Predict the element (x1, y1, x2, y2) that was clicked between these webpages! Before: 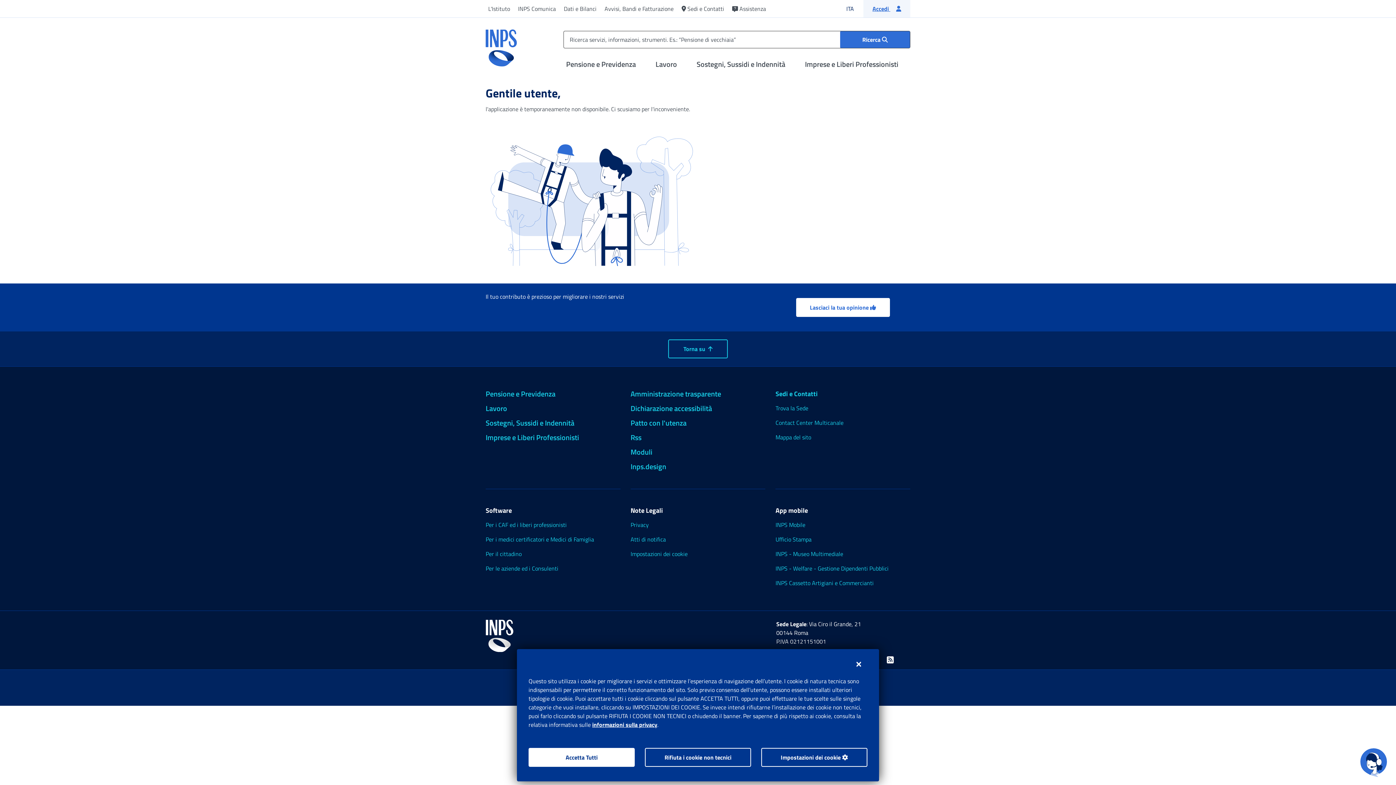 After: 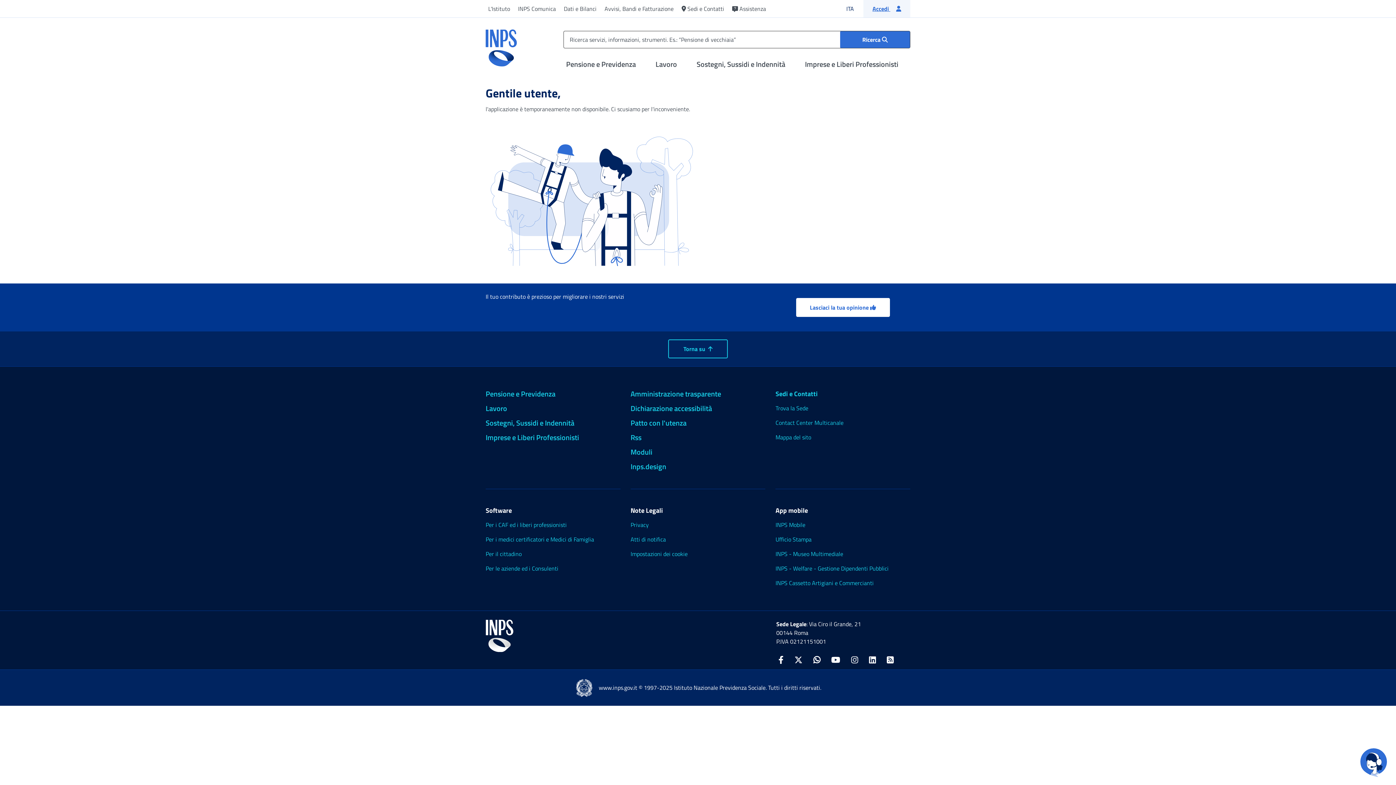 Action: bbox: (645, 748, 751, 767) label: Rifiuta i cookie non tecnici